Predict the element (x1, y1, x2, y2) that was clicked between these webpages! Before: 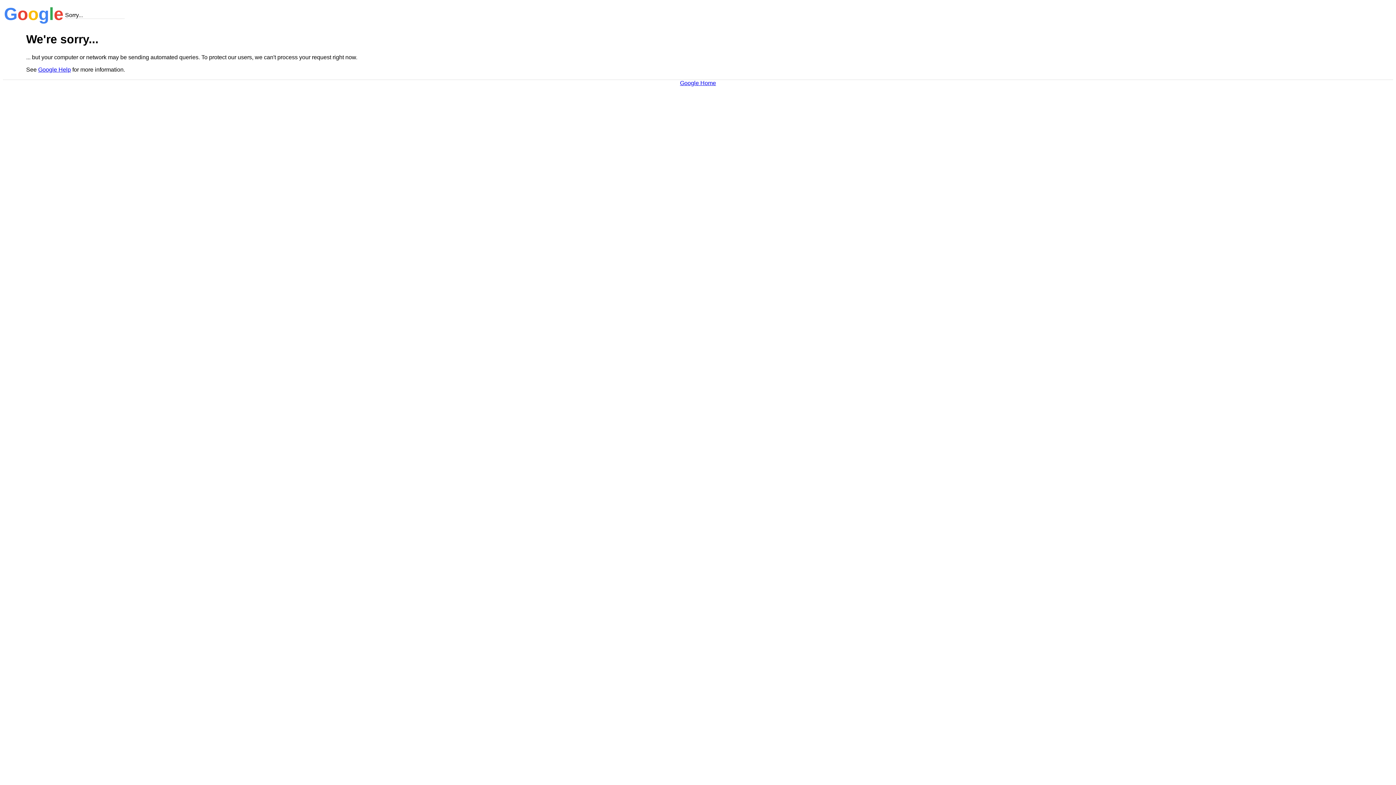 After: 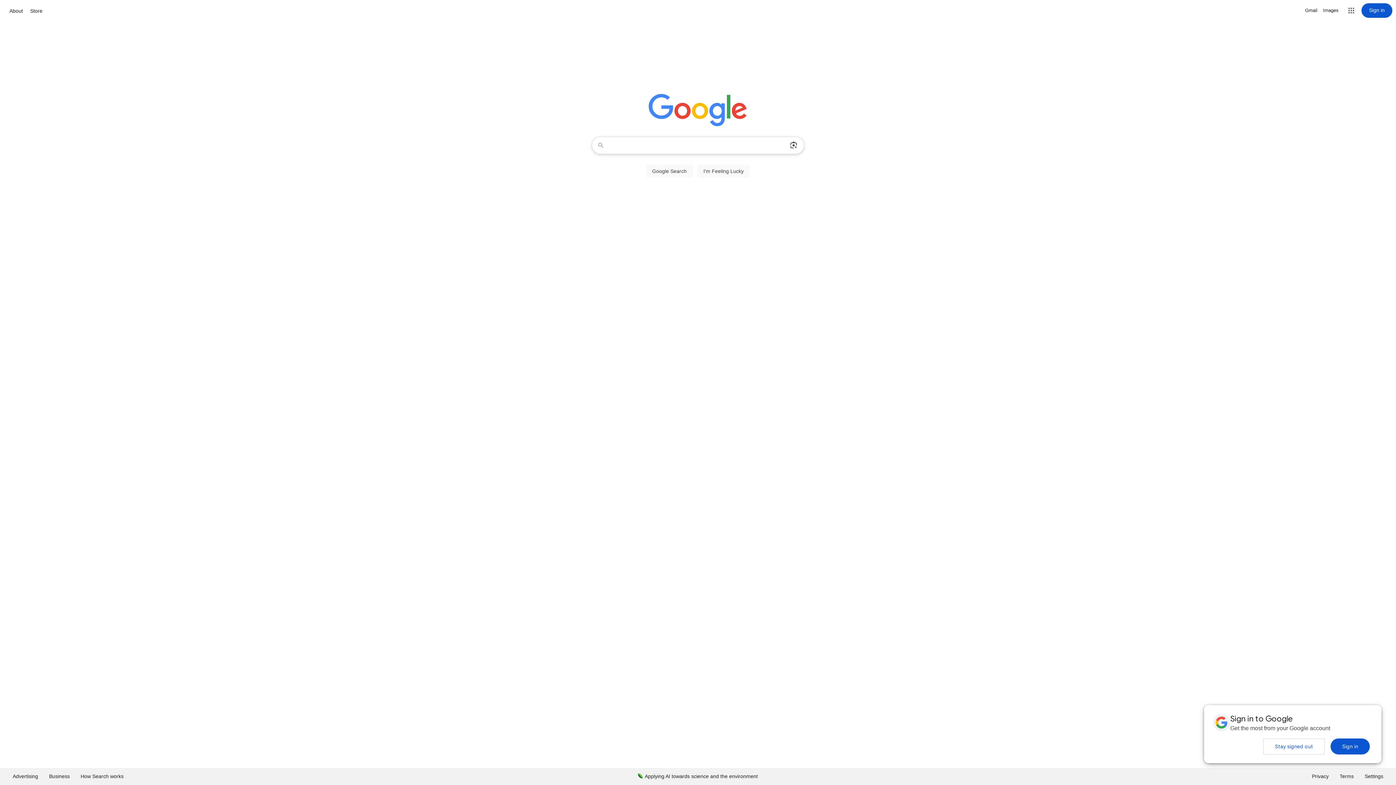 Action: bbox: (680, 79, 716, 86) label: Google Home